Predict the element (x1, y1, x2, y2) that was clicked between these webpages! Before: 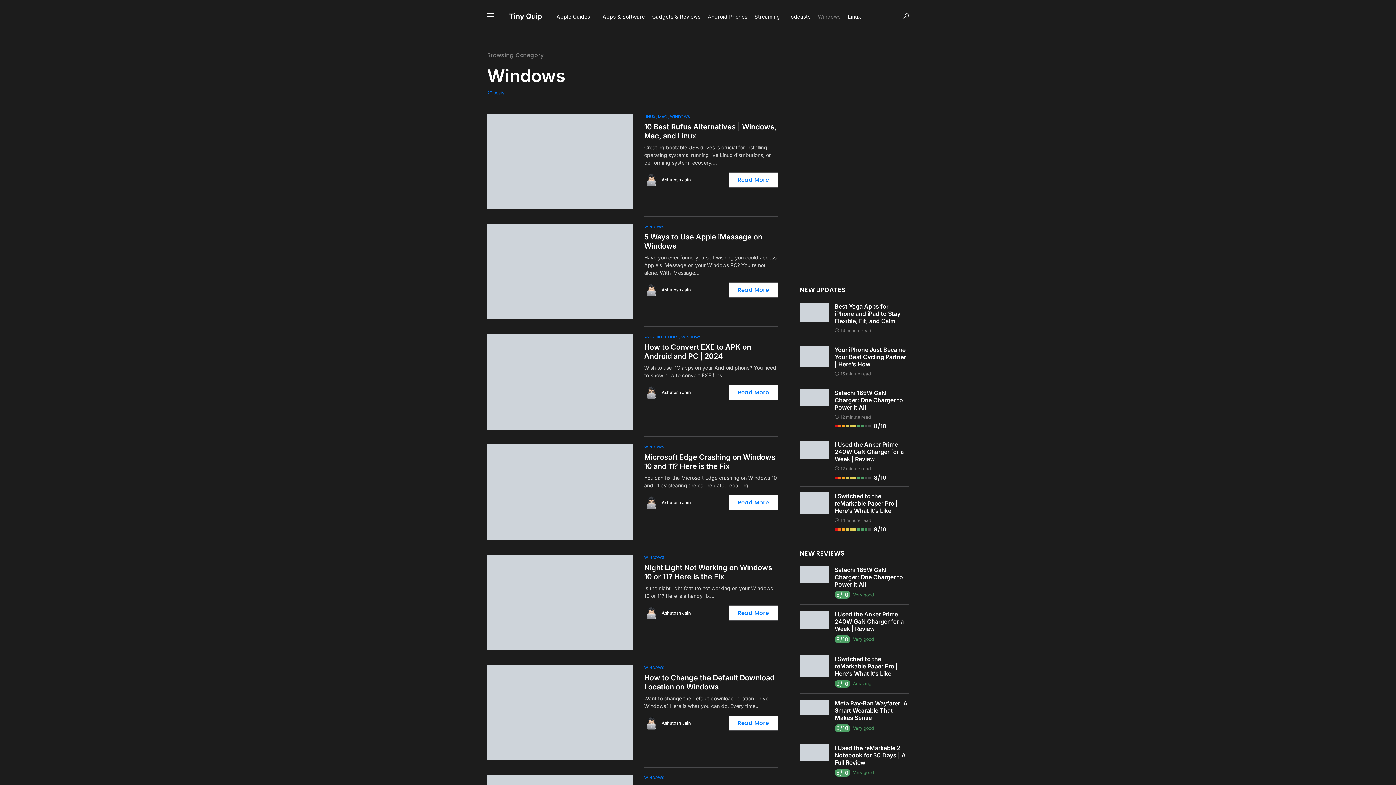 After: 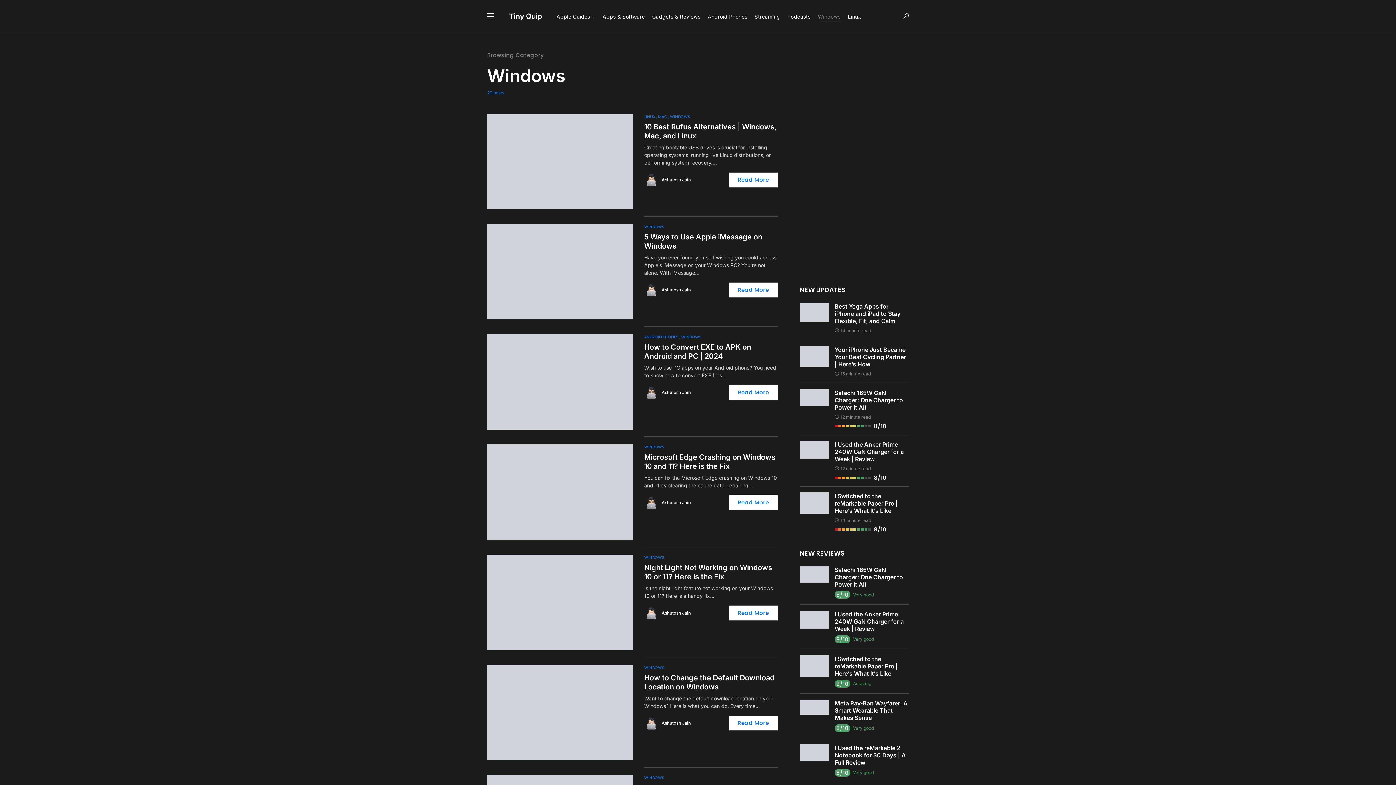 Action: label: WINDOWS bbox: (644, 554, 664, 560)